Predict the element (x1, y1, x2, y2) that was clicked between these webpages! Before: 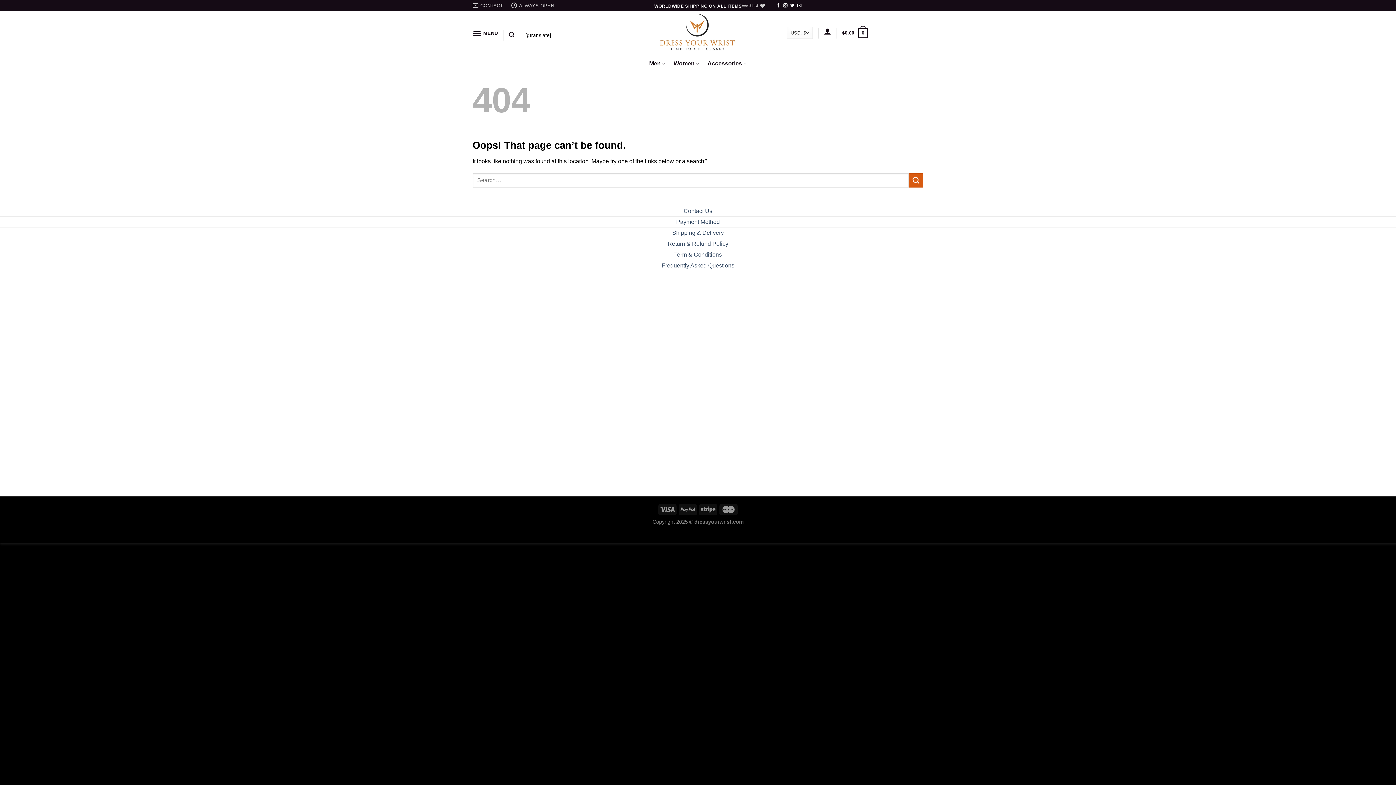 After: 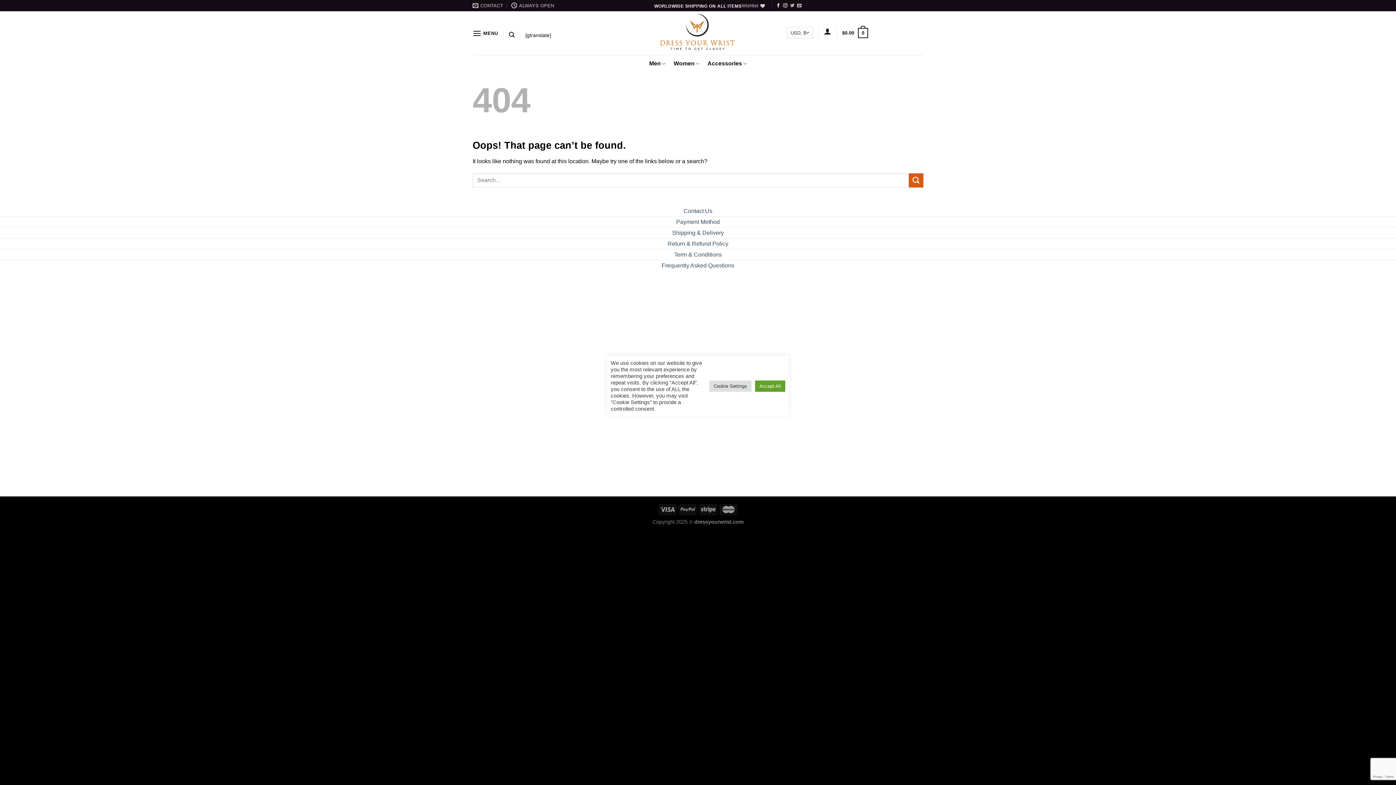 Action: bbox: (790, 3, 794, 8) label: Follow on Twitter